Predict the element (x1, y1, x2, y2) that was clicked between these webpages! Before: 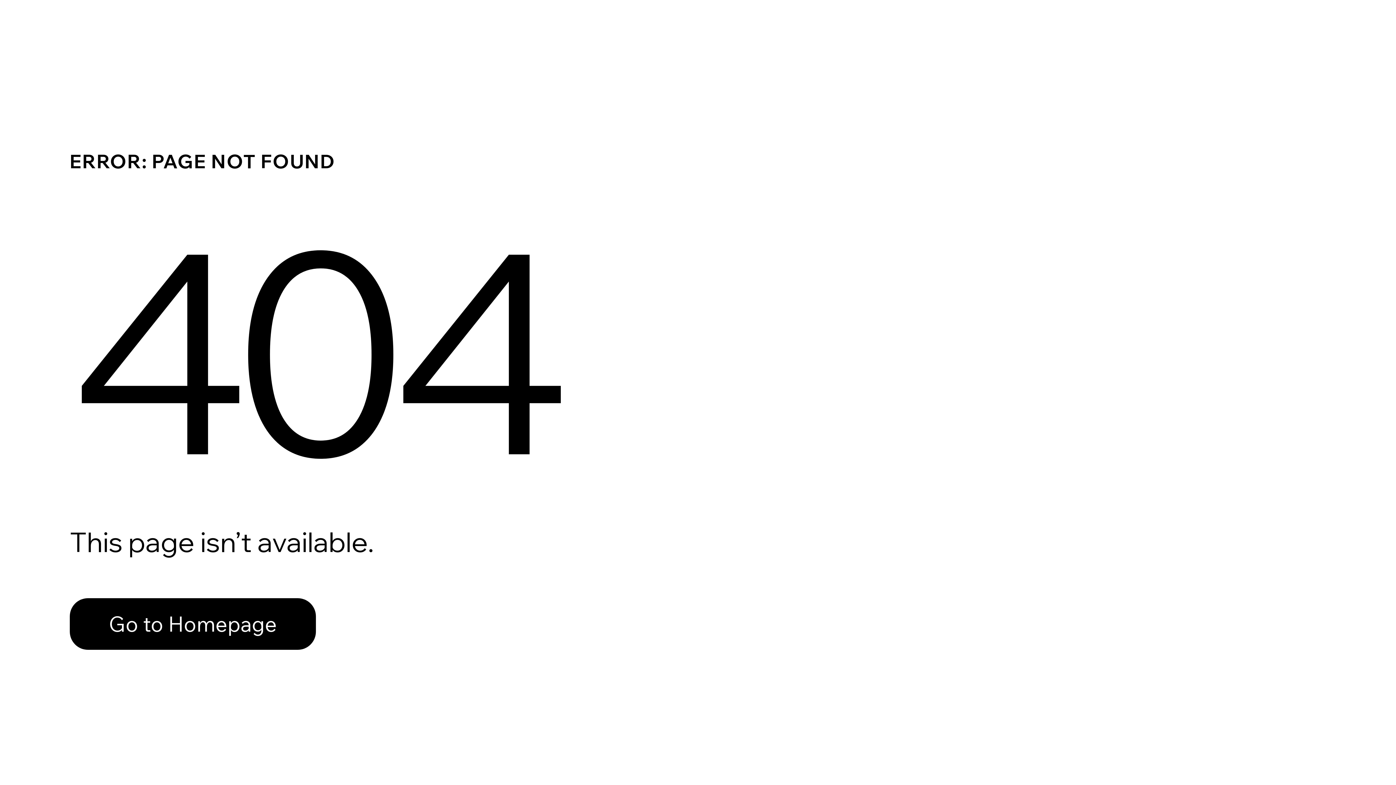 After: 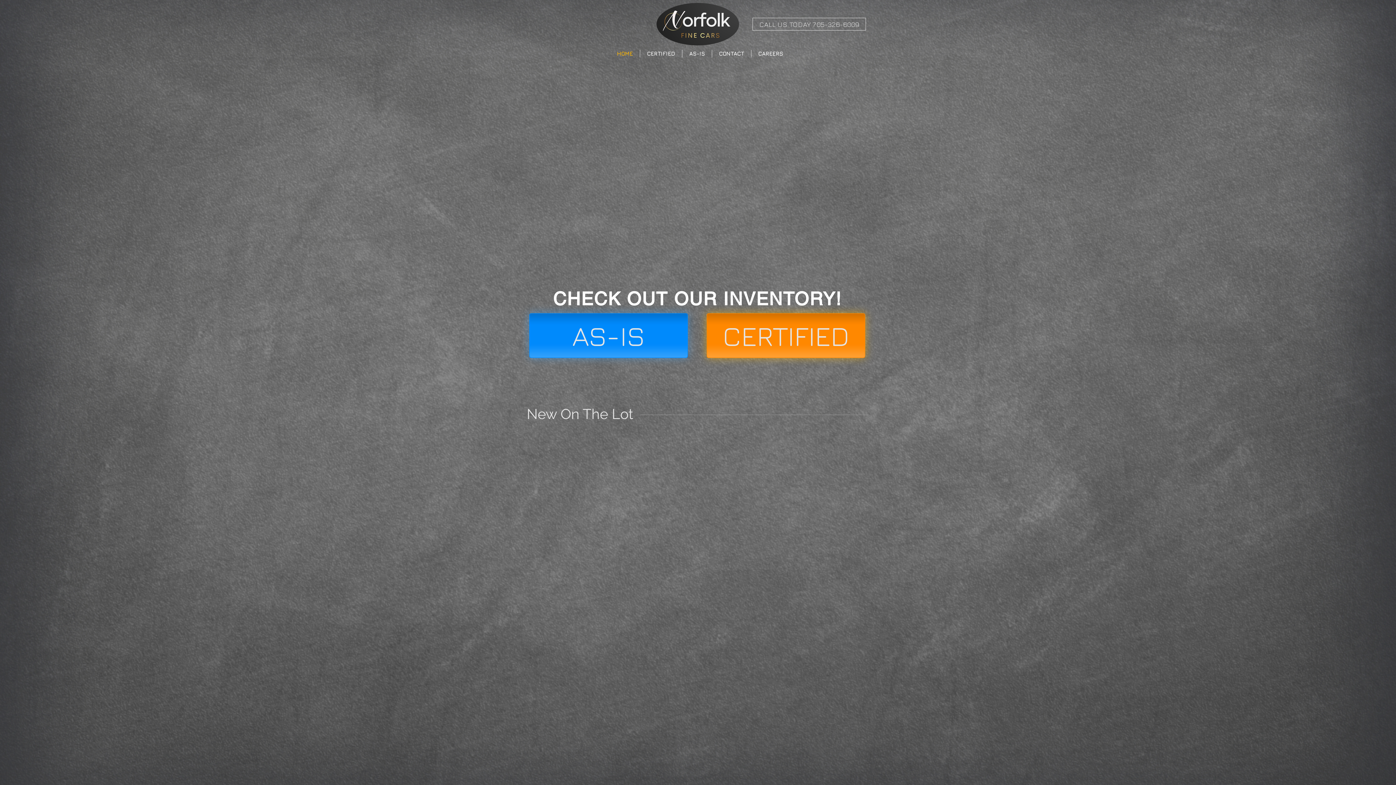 Action: label: Go to Homepage bbox: (69, 582, 768, 659)